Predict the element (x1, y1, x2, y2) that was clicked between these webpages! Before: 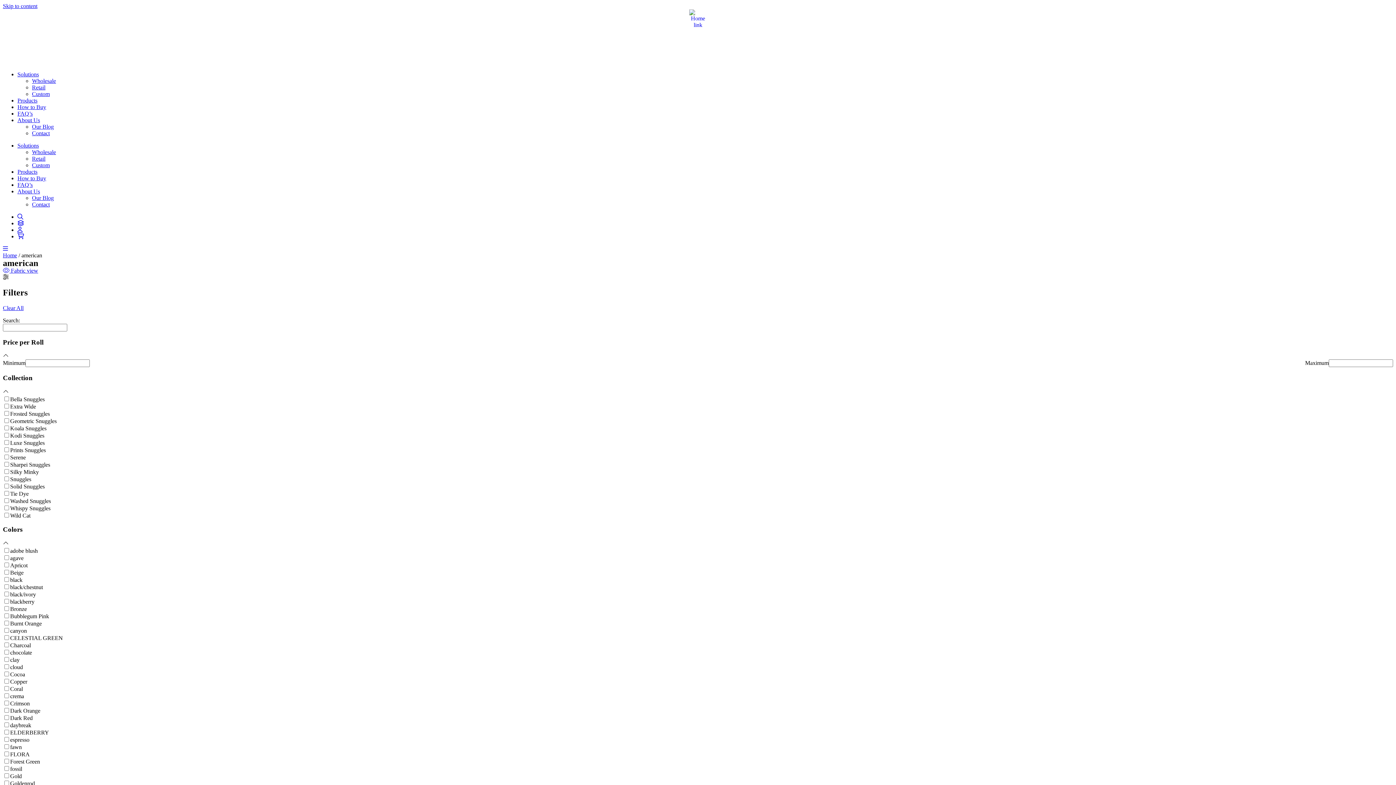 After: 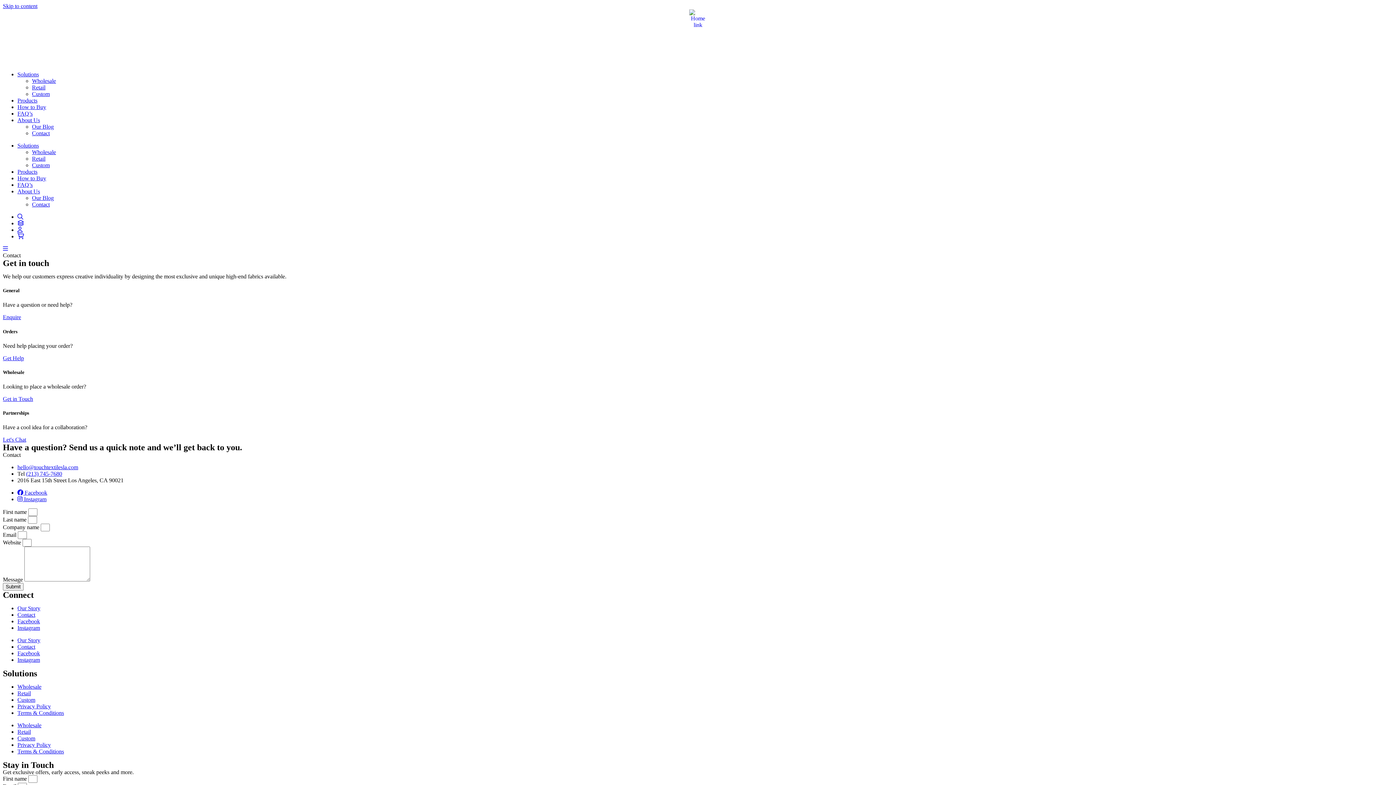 Action: bbox: (32, 130, 49, 136) label: Contact